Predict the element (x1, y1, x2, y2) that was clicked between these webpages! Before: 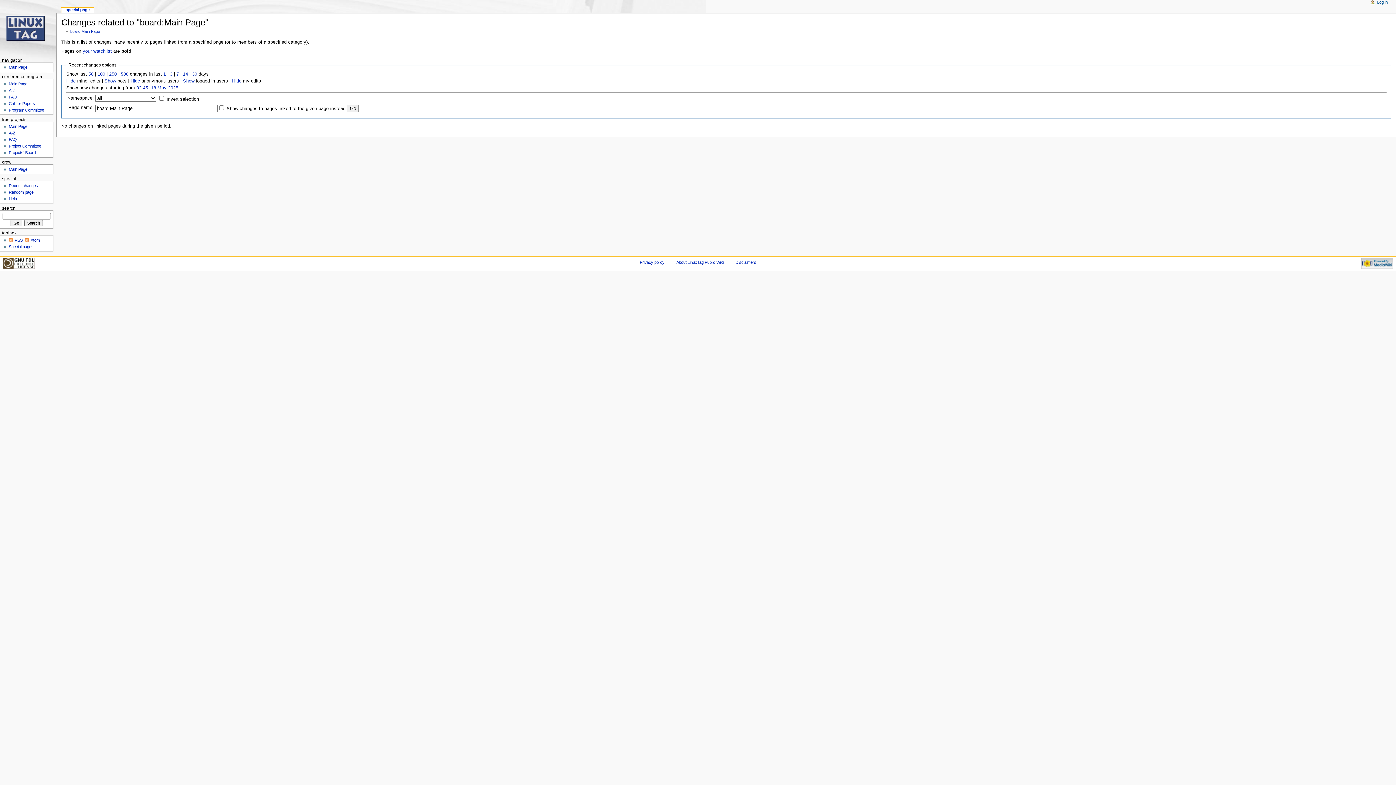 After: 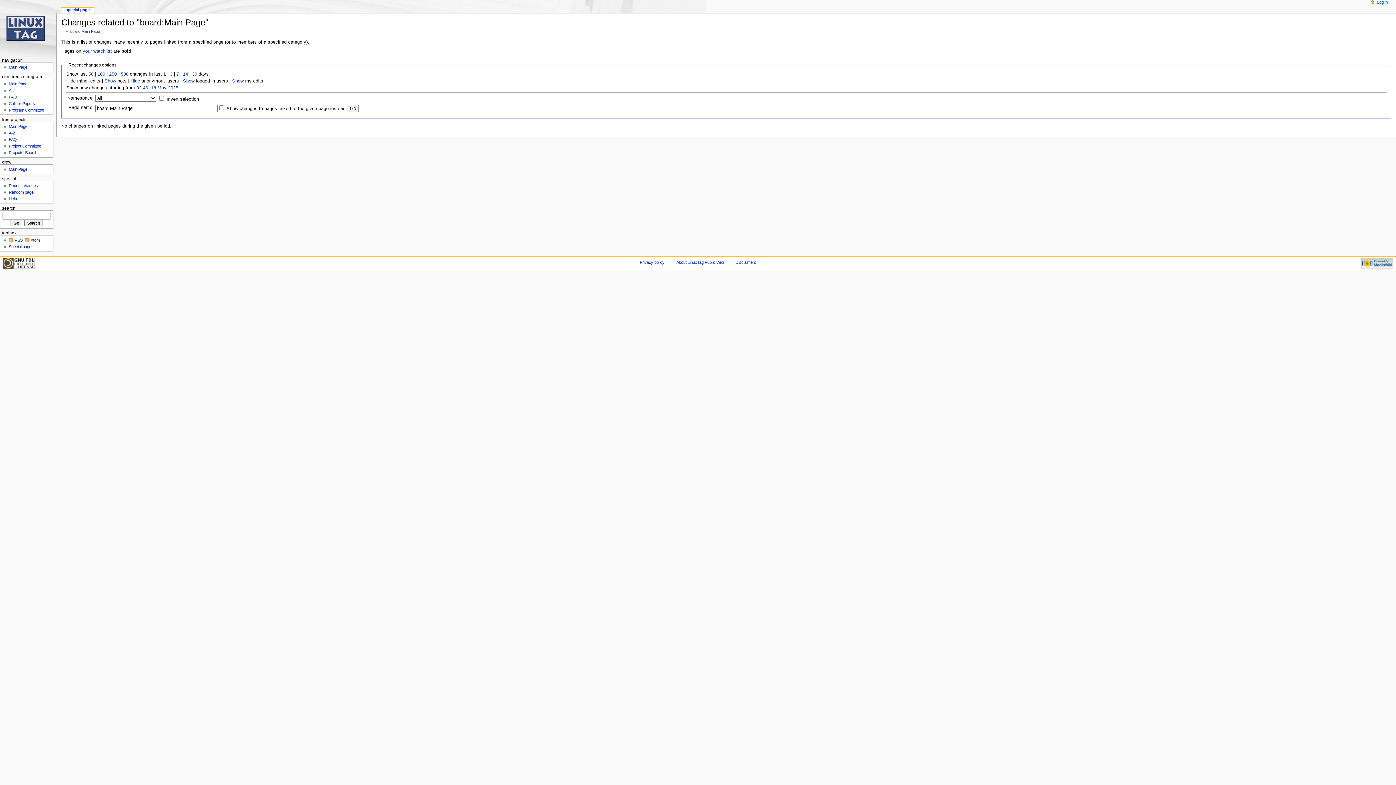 Action: bbox: (232, 78, 241, 83) label: Hide